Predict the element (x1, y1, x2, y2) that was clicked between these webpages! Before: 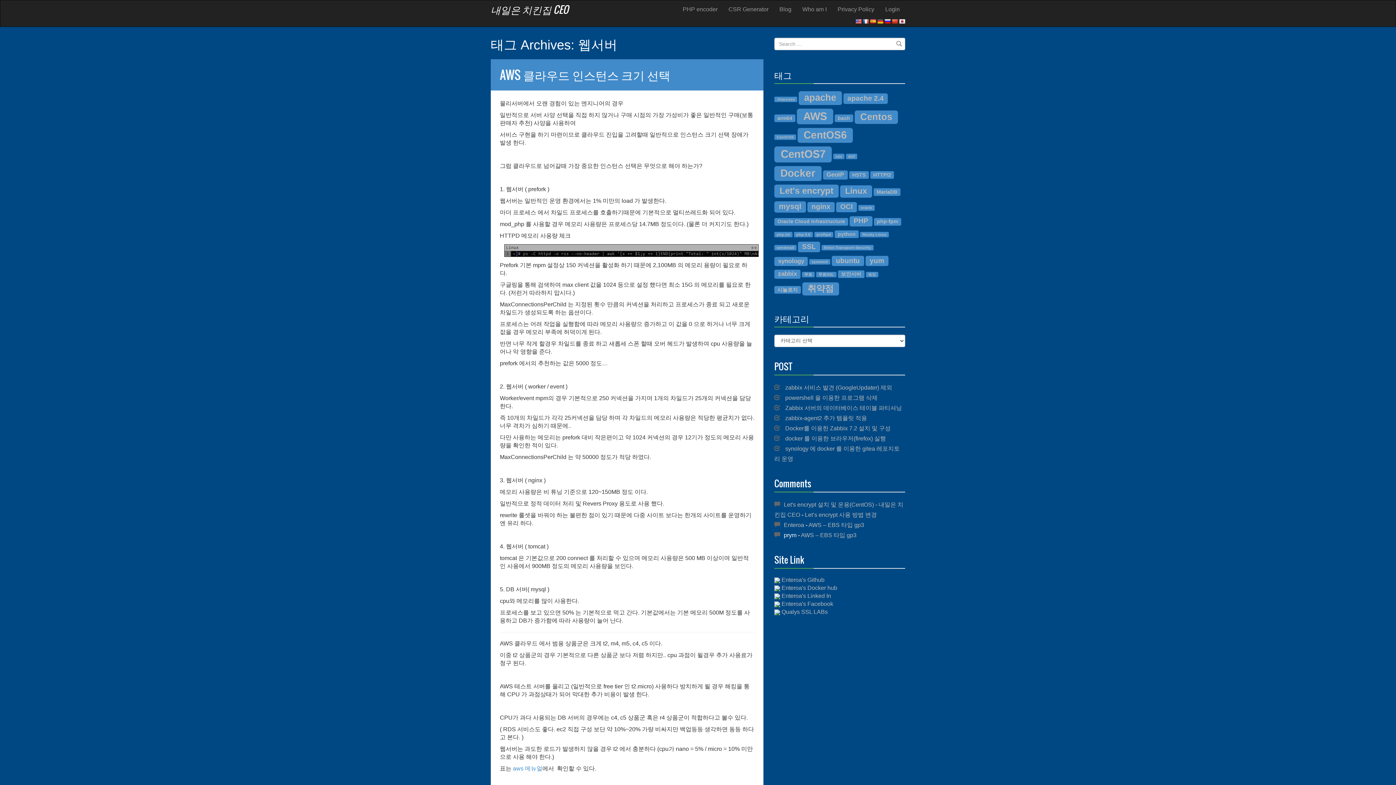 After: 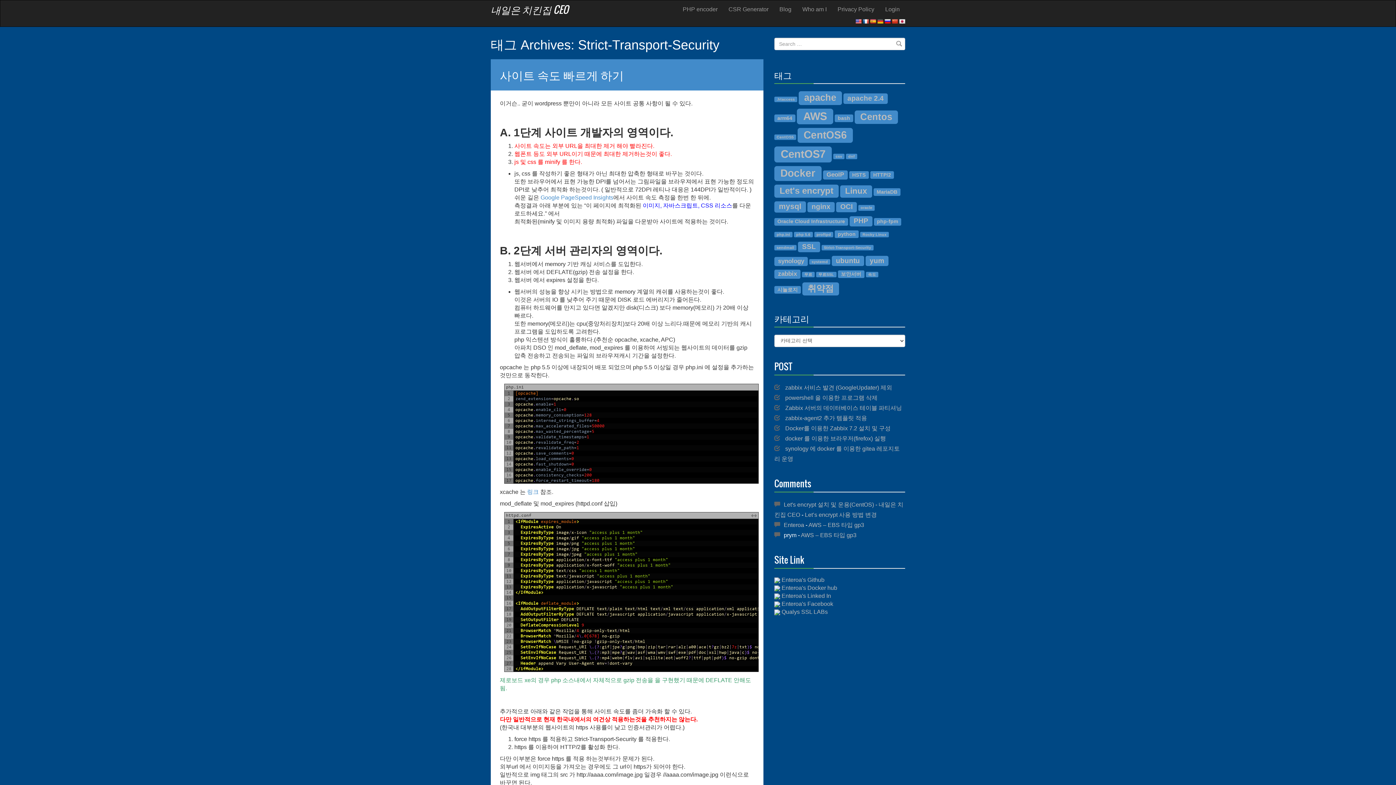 Action: label: Strict-Transport-Security (3 아이템) bbox: (821, 245, 873, 250)